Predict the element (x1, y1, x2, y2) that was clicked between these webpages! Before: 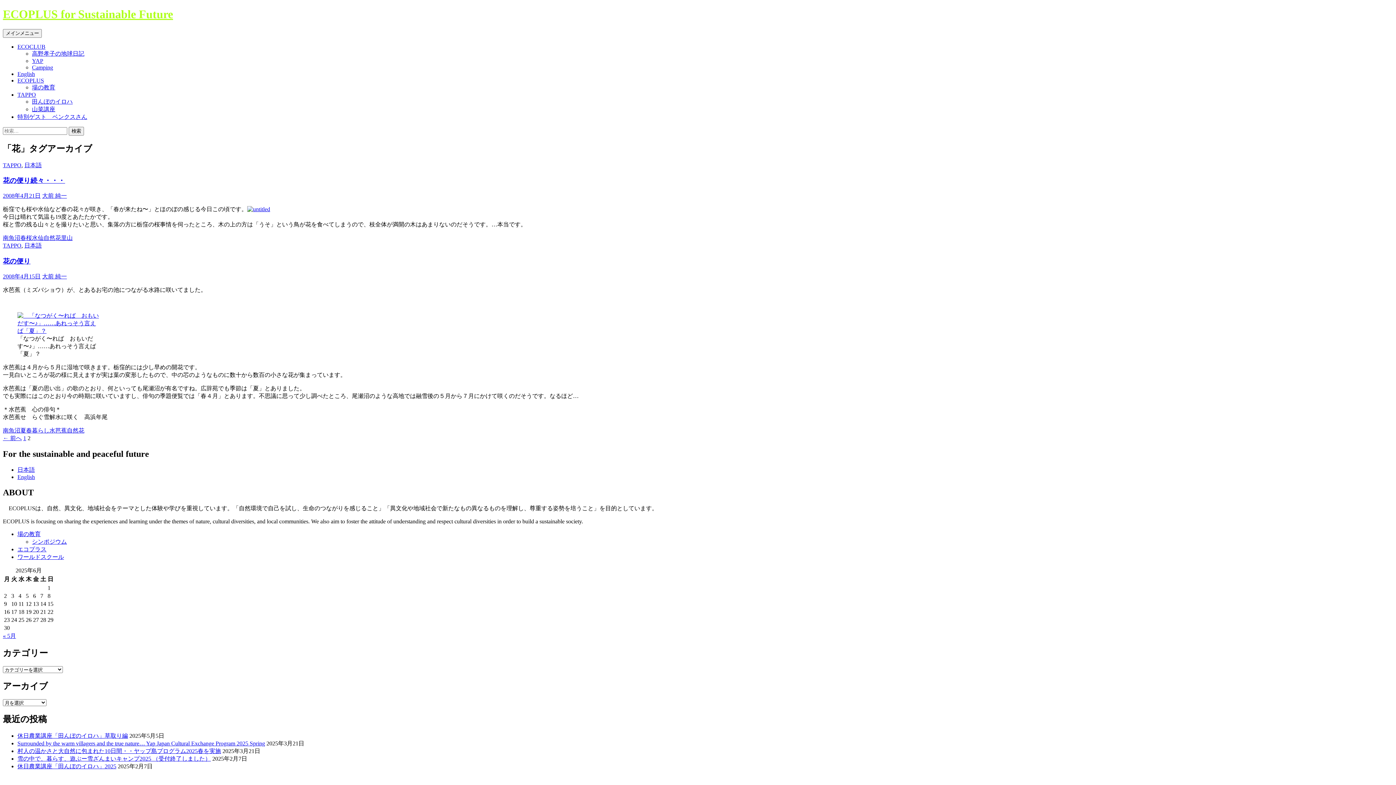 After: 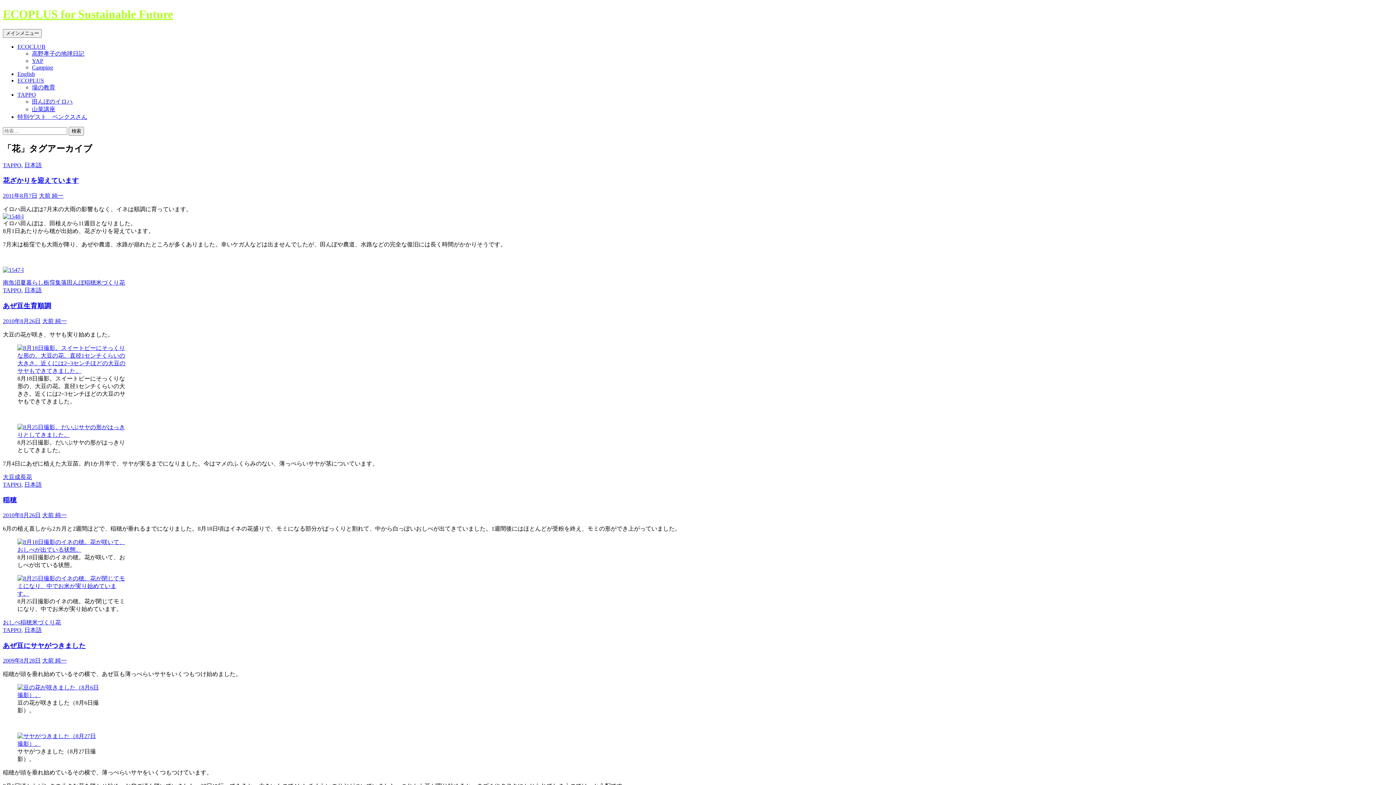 Action: label: ← 前へ bbox: (2, 435, 21, 441)